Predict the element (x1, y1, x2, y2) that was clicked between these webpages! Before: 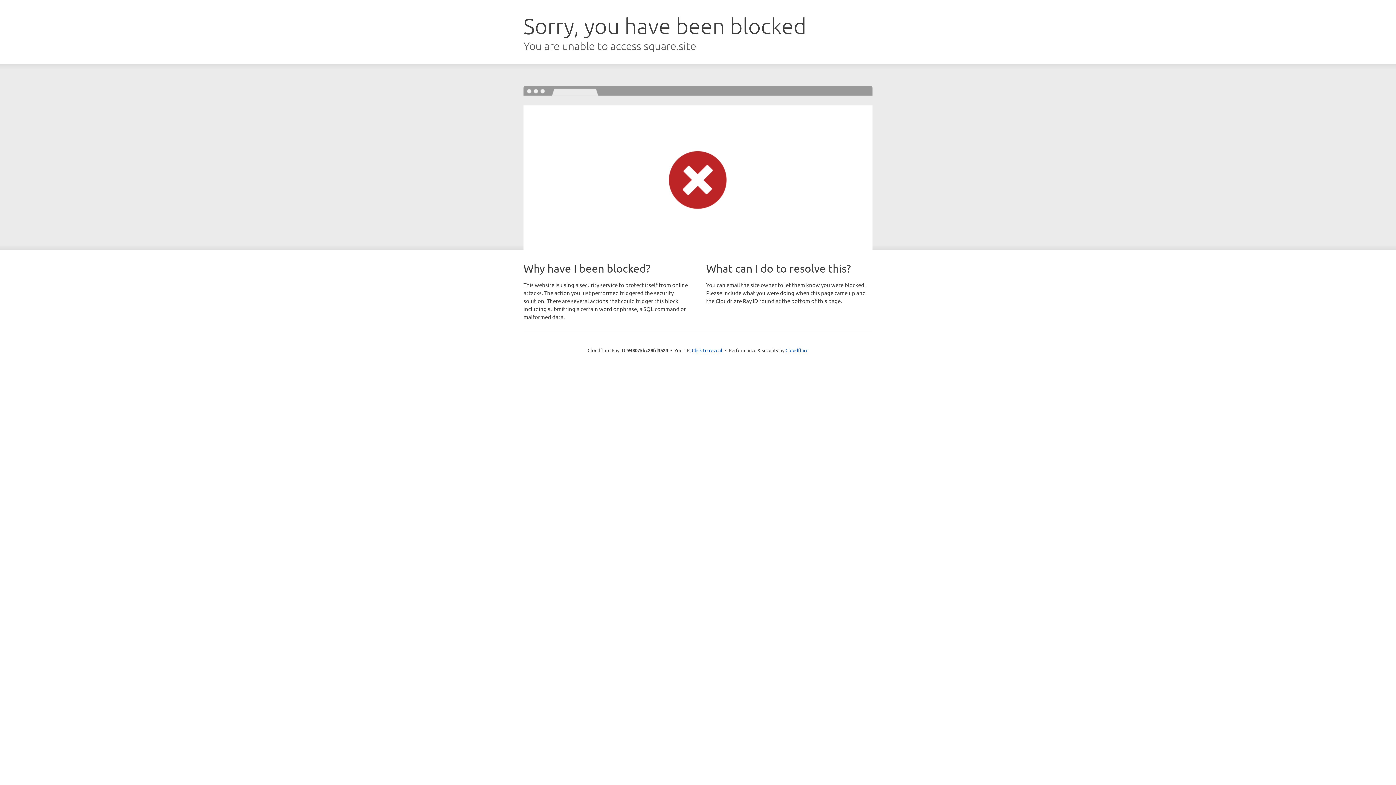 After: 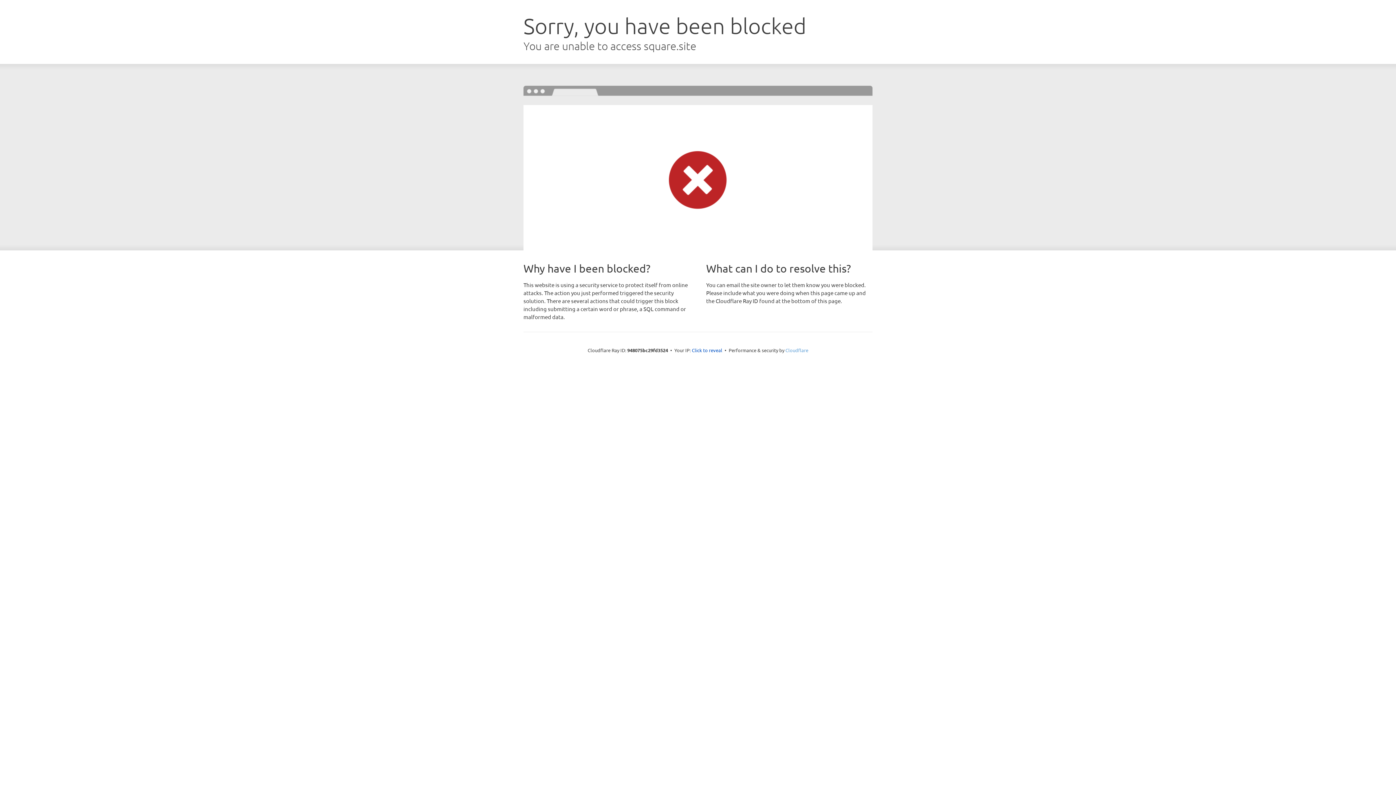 Action: label: Cloudflare bbox: (785, 347, 808, 353)